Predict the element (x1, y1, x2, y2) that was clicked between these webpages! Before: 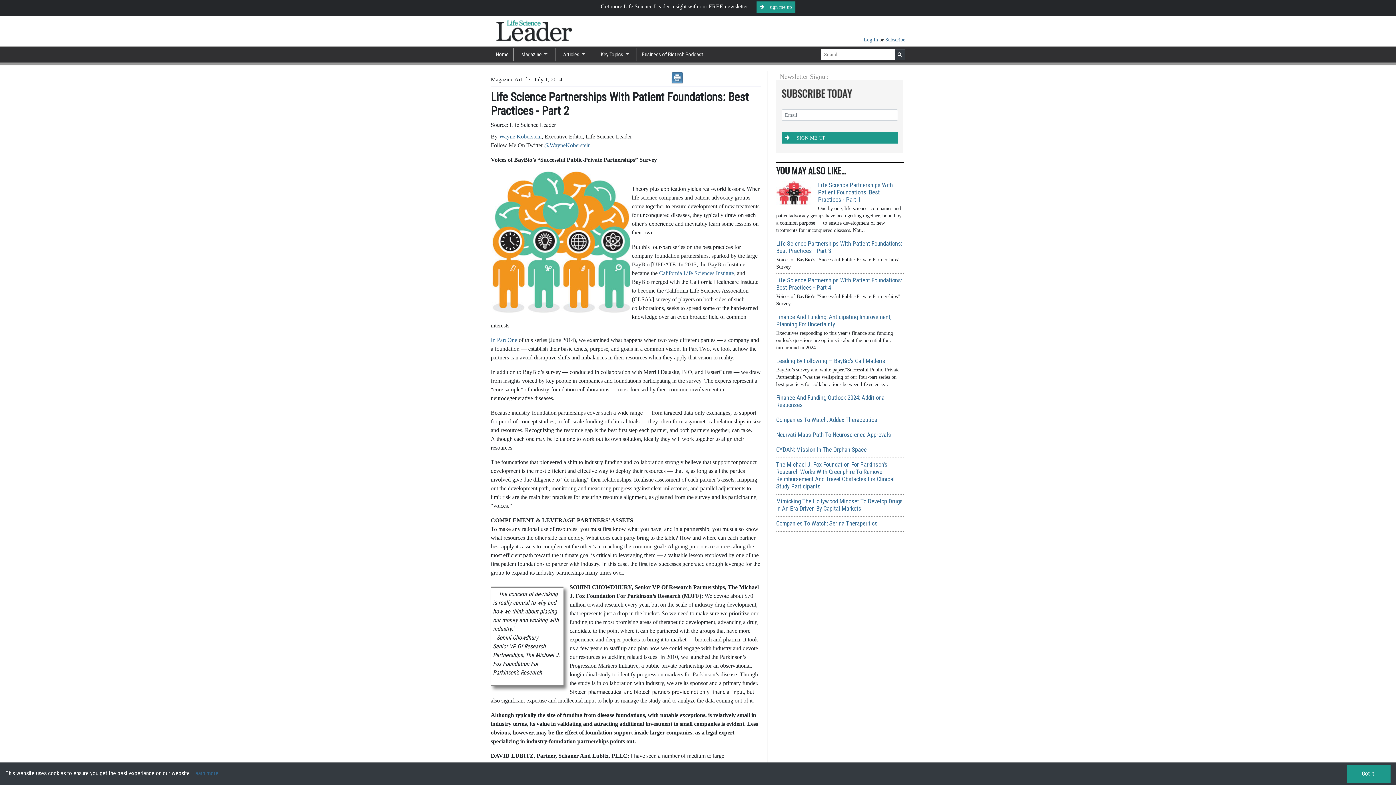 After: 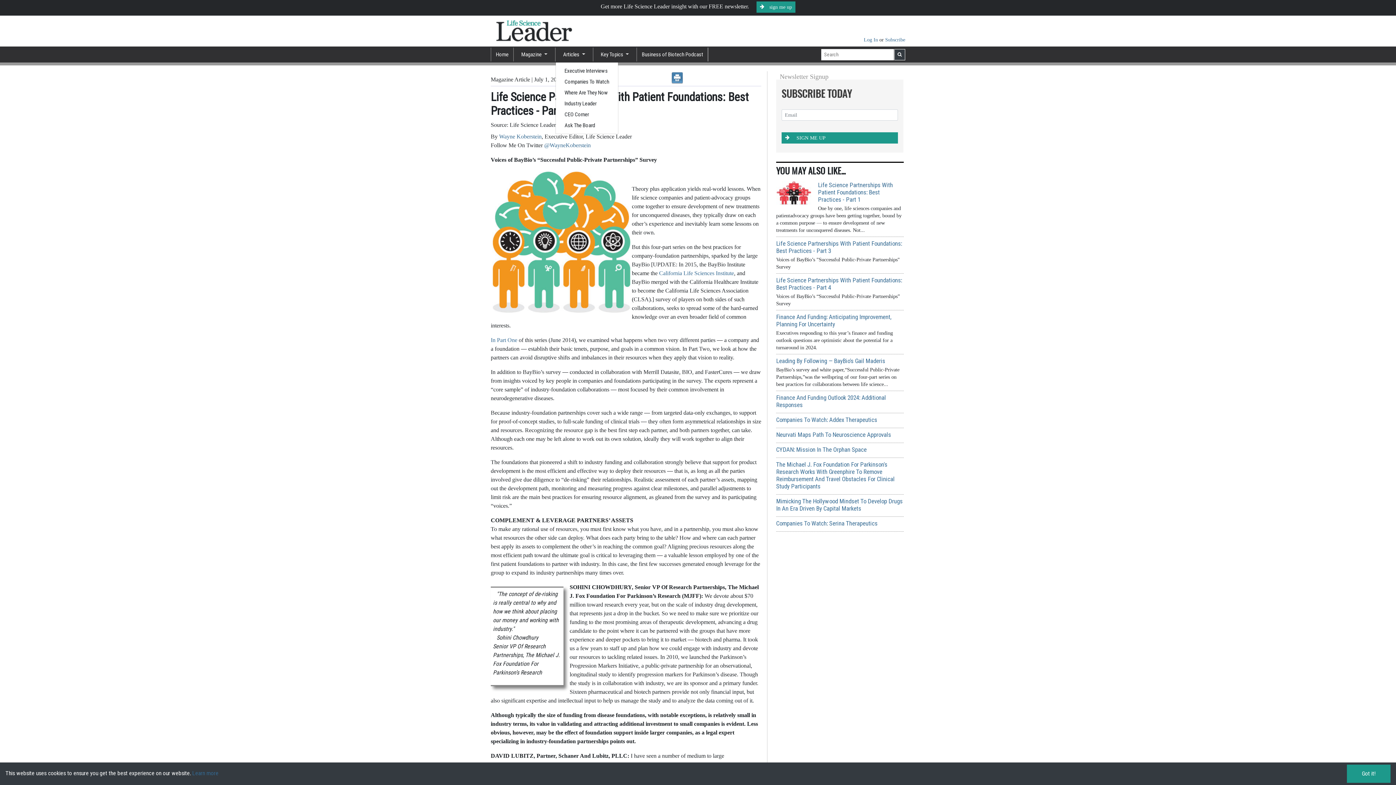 Action: label: Articles  bbox: (560, 47, 588, 61)